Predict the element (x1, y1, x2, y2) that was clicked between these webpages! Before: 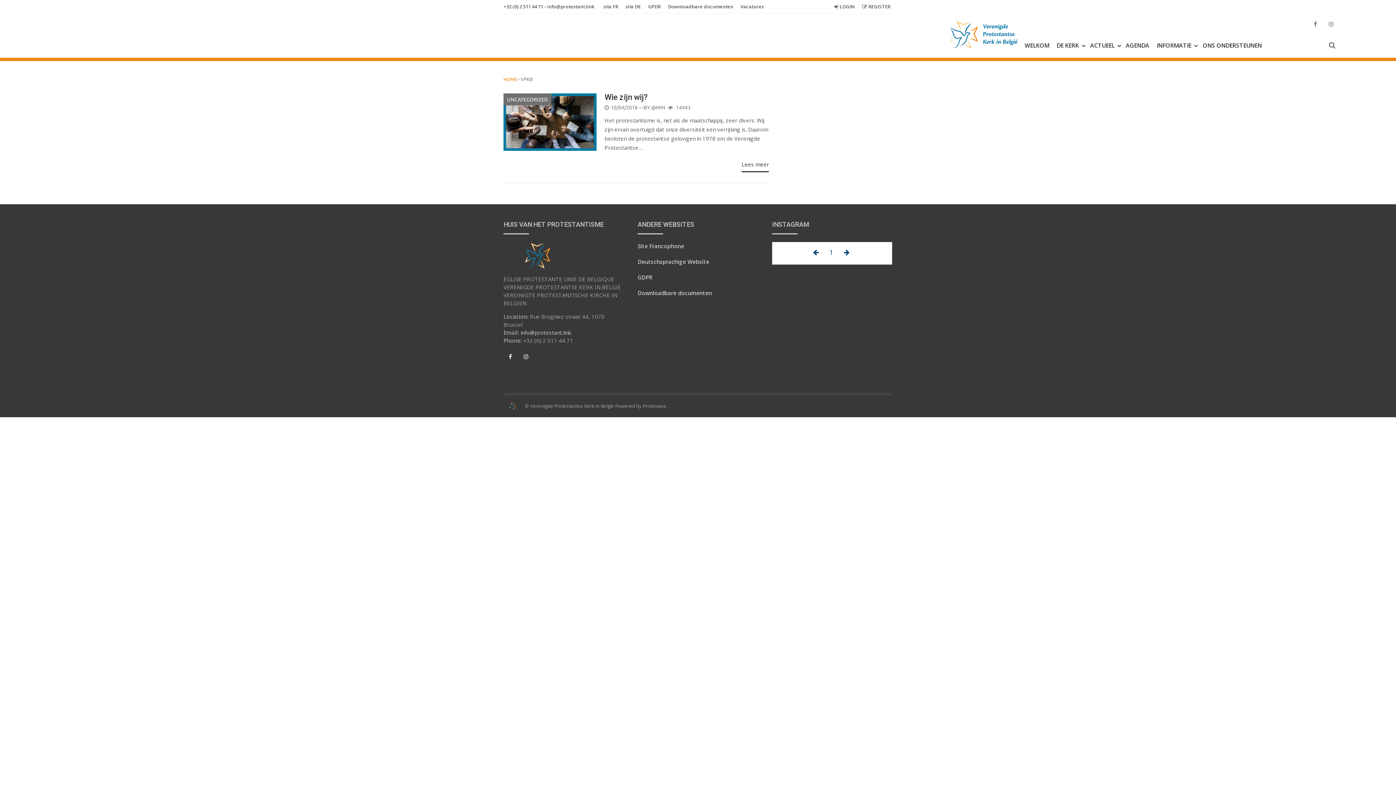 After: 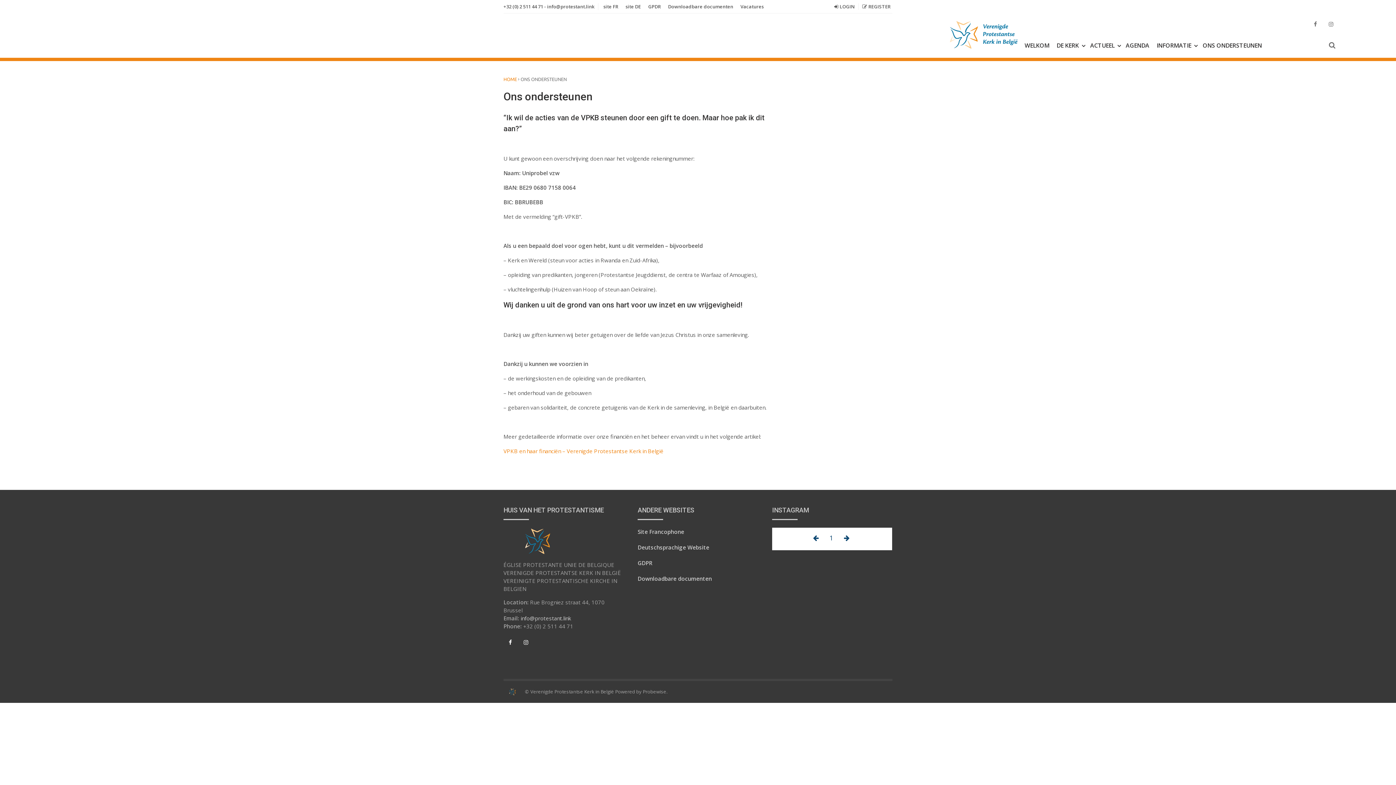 Action: label: ONS ONDERSTEUNEN bbox: (1202, 41, 1262, 49)